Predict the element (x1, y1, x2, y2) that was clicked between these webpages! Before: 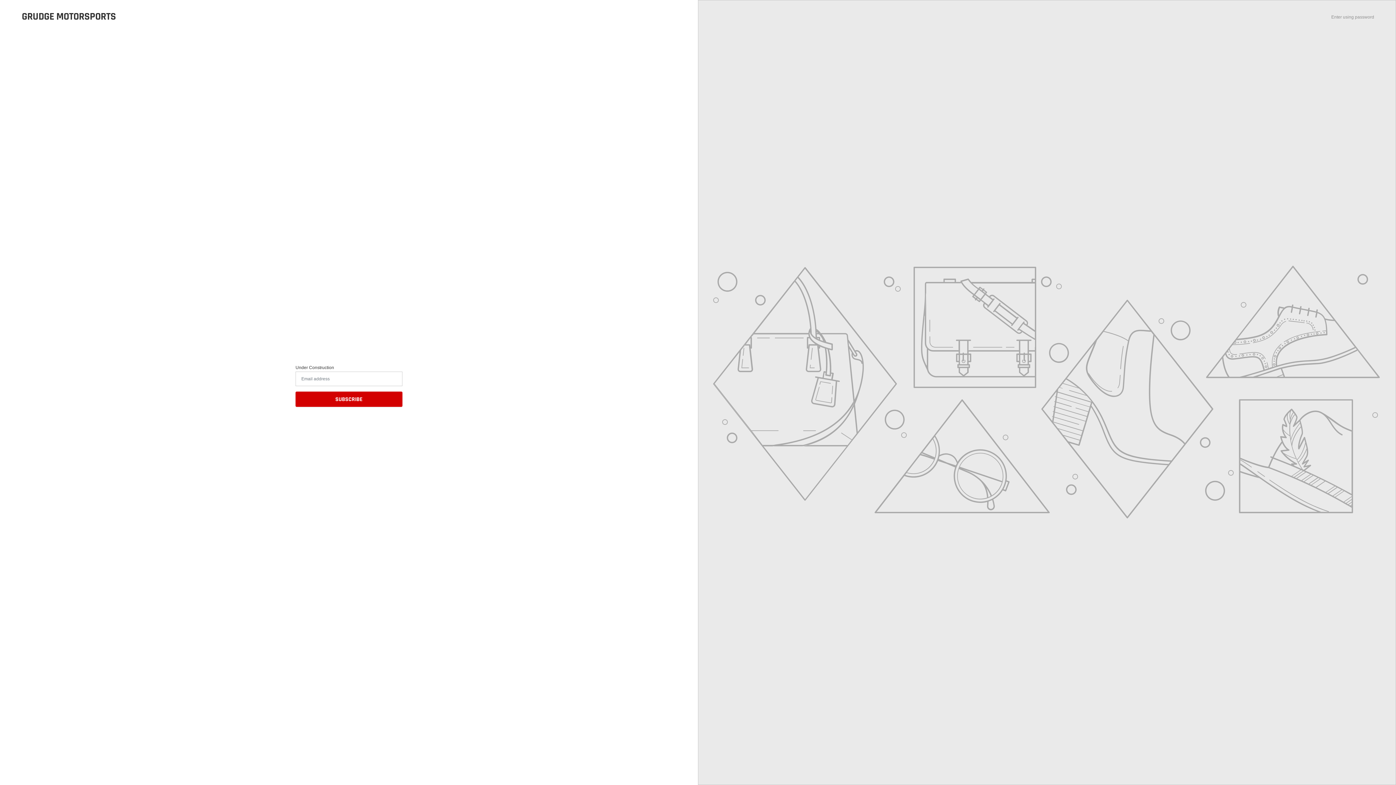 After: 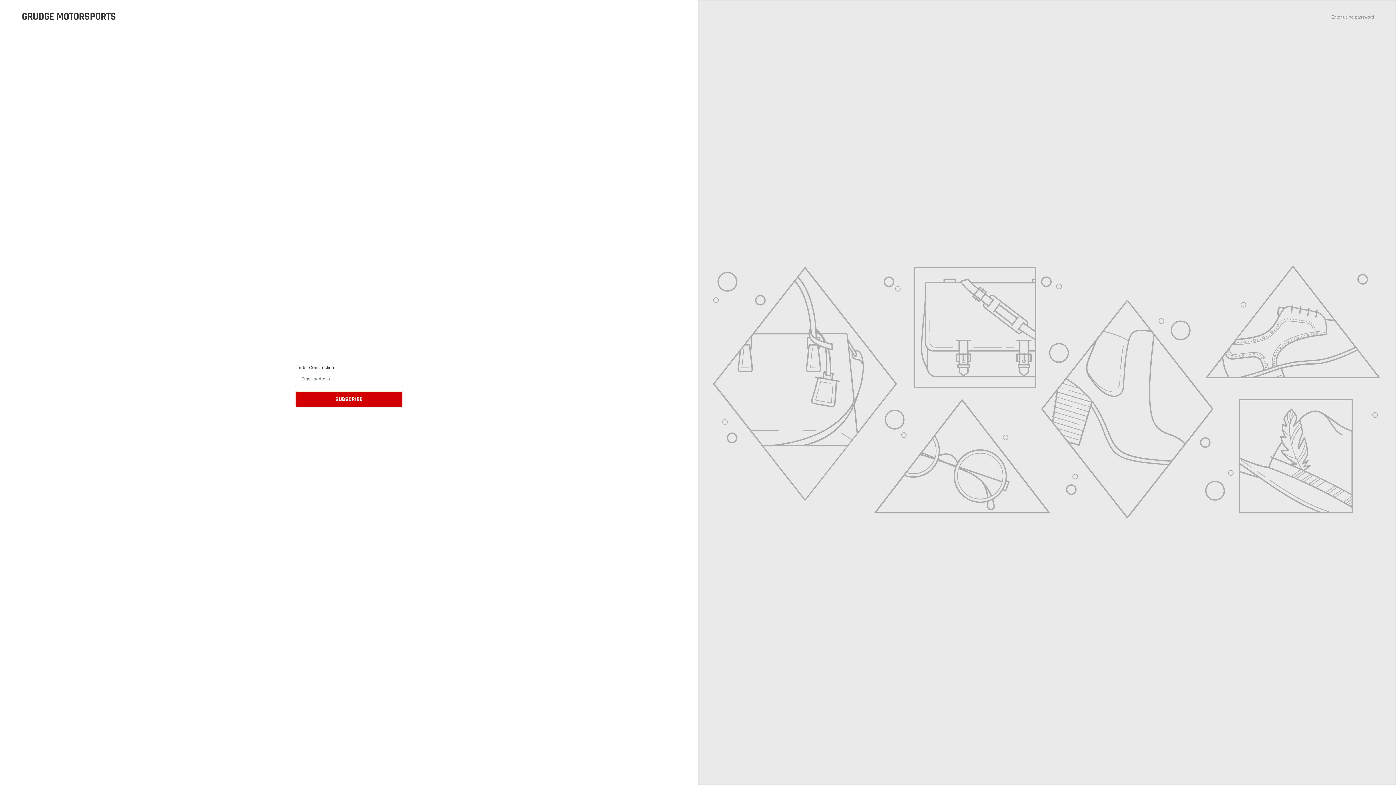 Action: bbox: (21, 10, 116, 22) label: GRUDGE MOTORSPORTS